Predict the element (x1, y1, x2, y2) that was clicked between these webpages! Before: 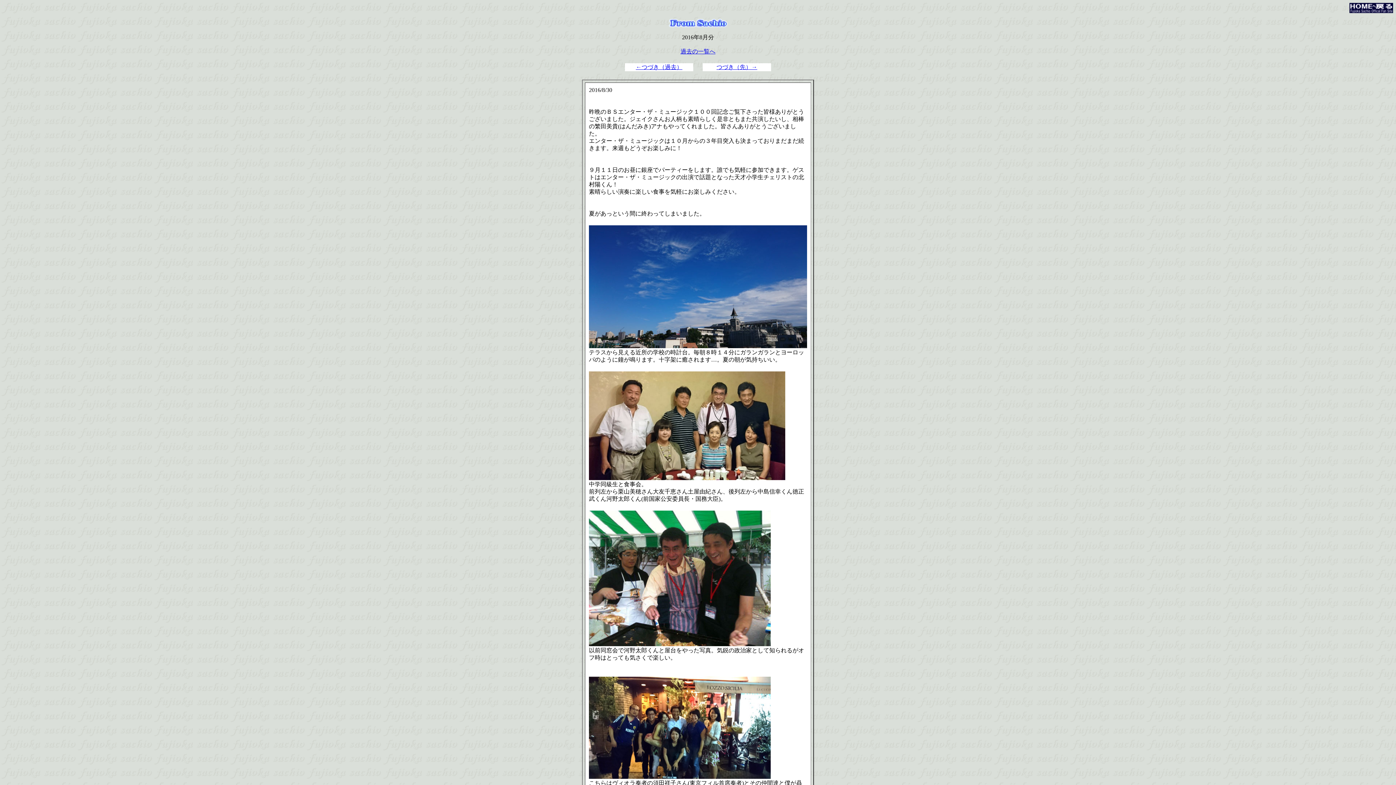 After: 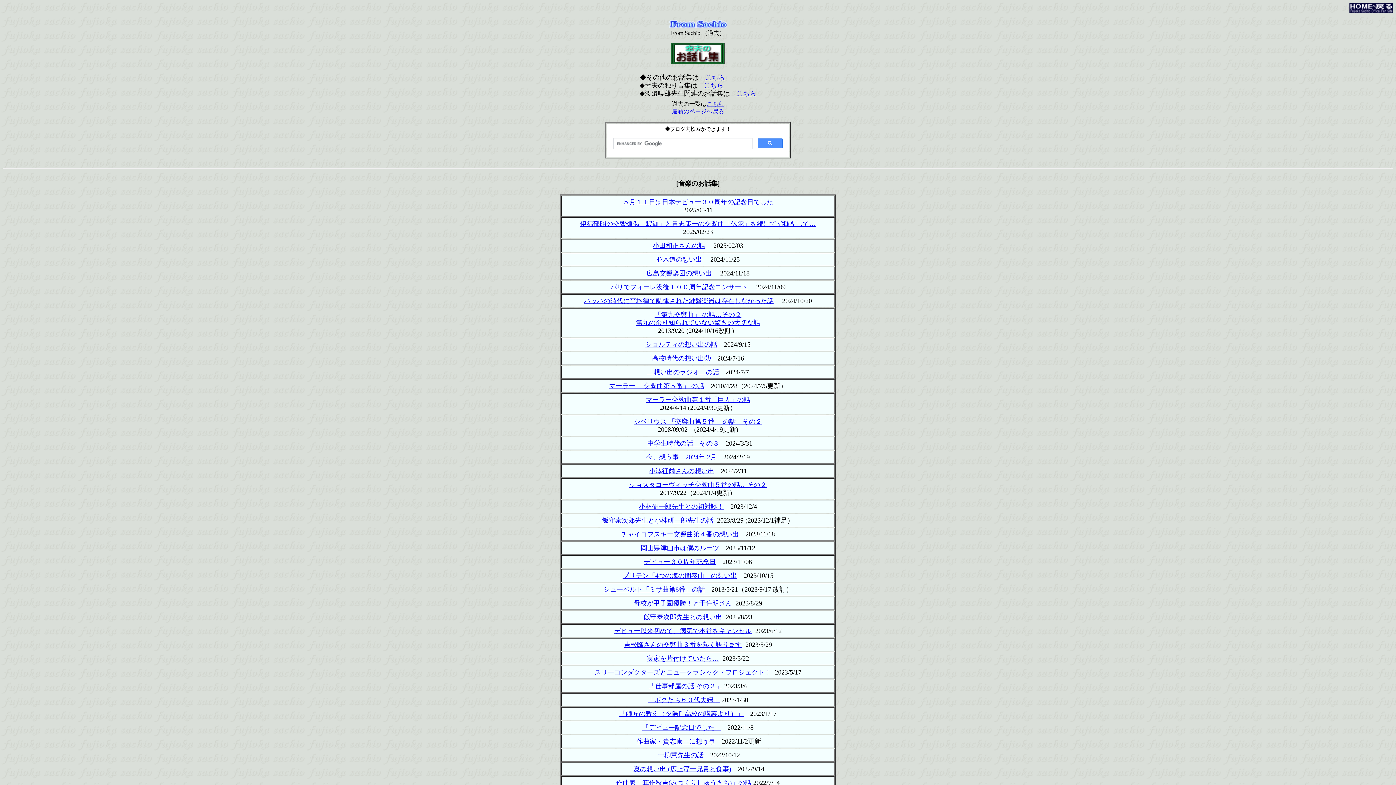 Action: label: 過去の一覧へ bbox: (680, 48, 715, 54)